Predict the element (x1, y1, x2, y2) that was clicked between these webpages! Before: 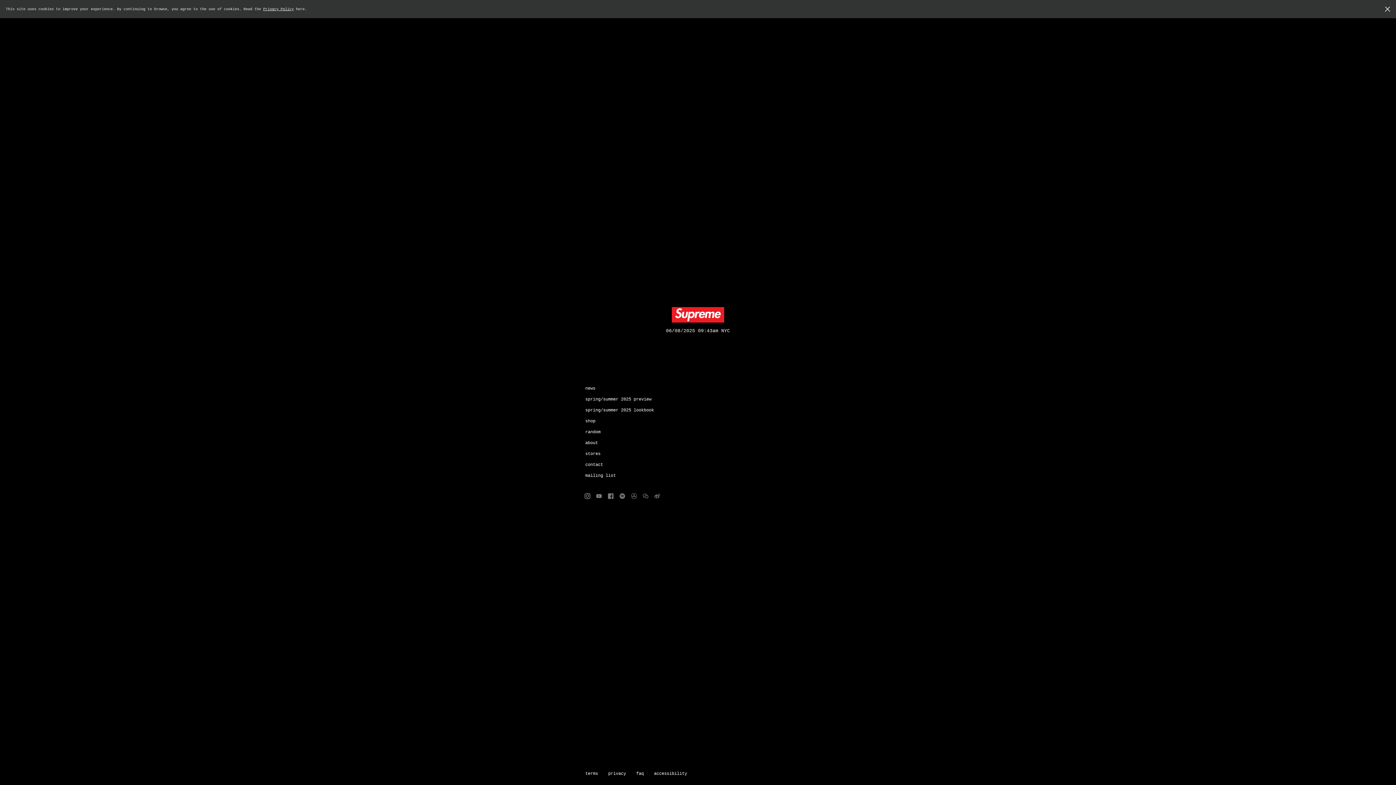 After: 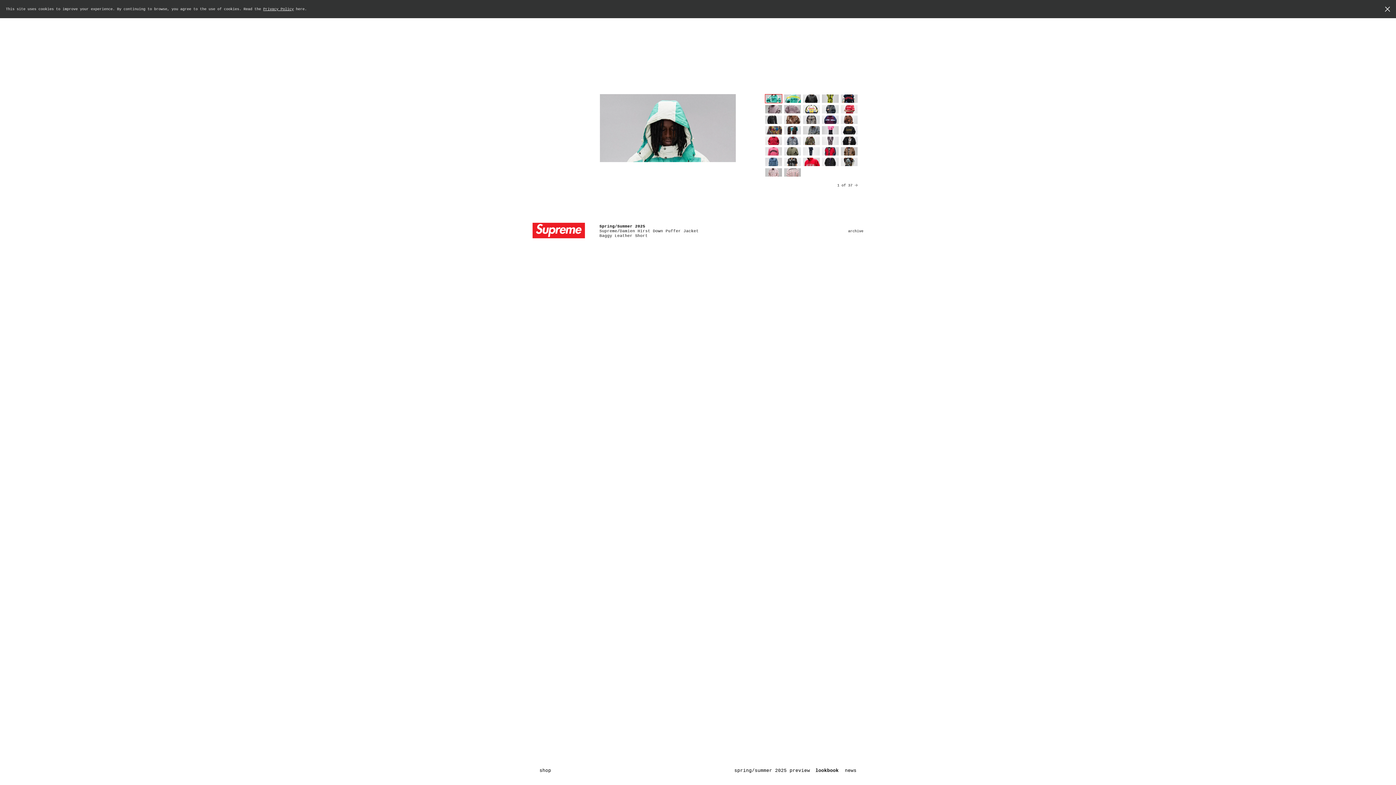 Action: bbox: (584, 407, 654, 413) label: spring/summer 2025 lookbook